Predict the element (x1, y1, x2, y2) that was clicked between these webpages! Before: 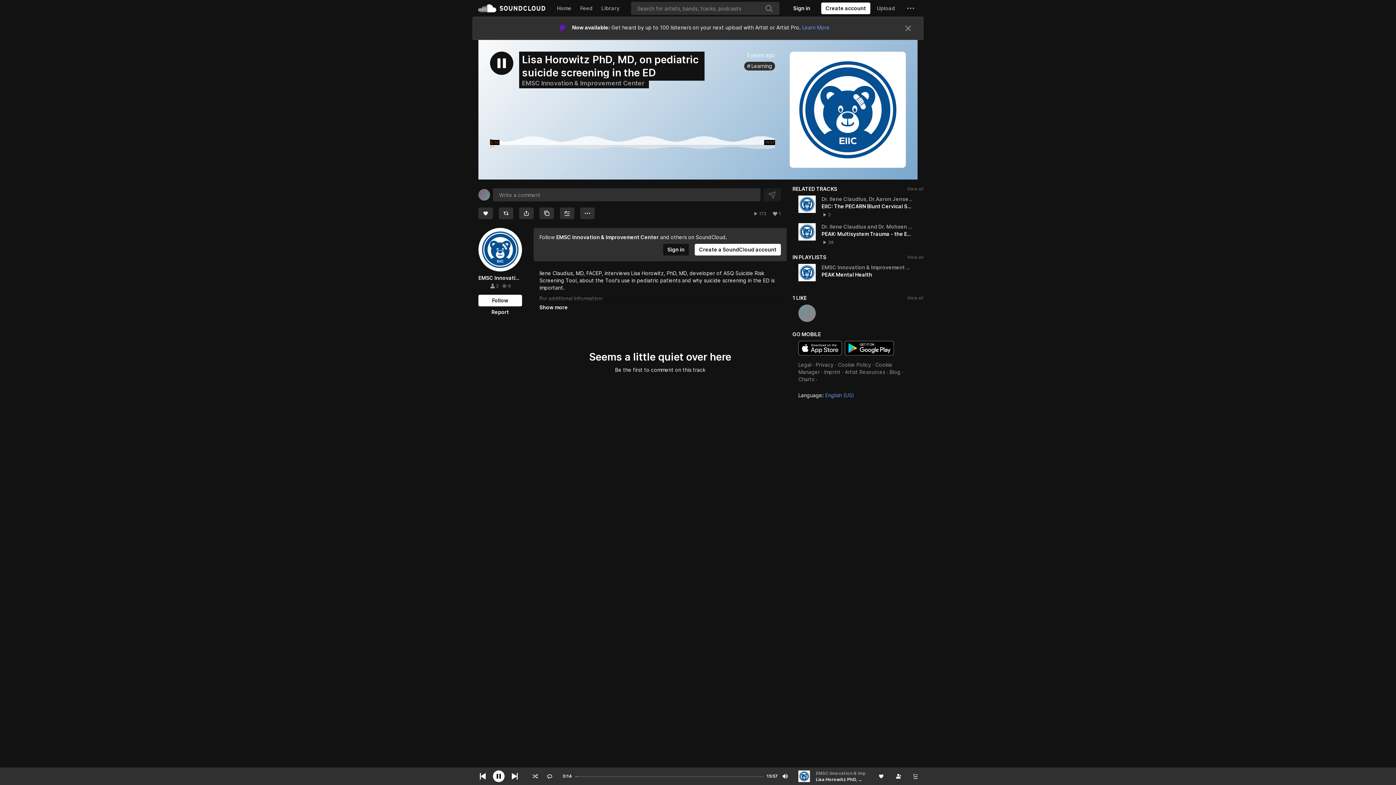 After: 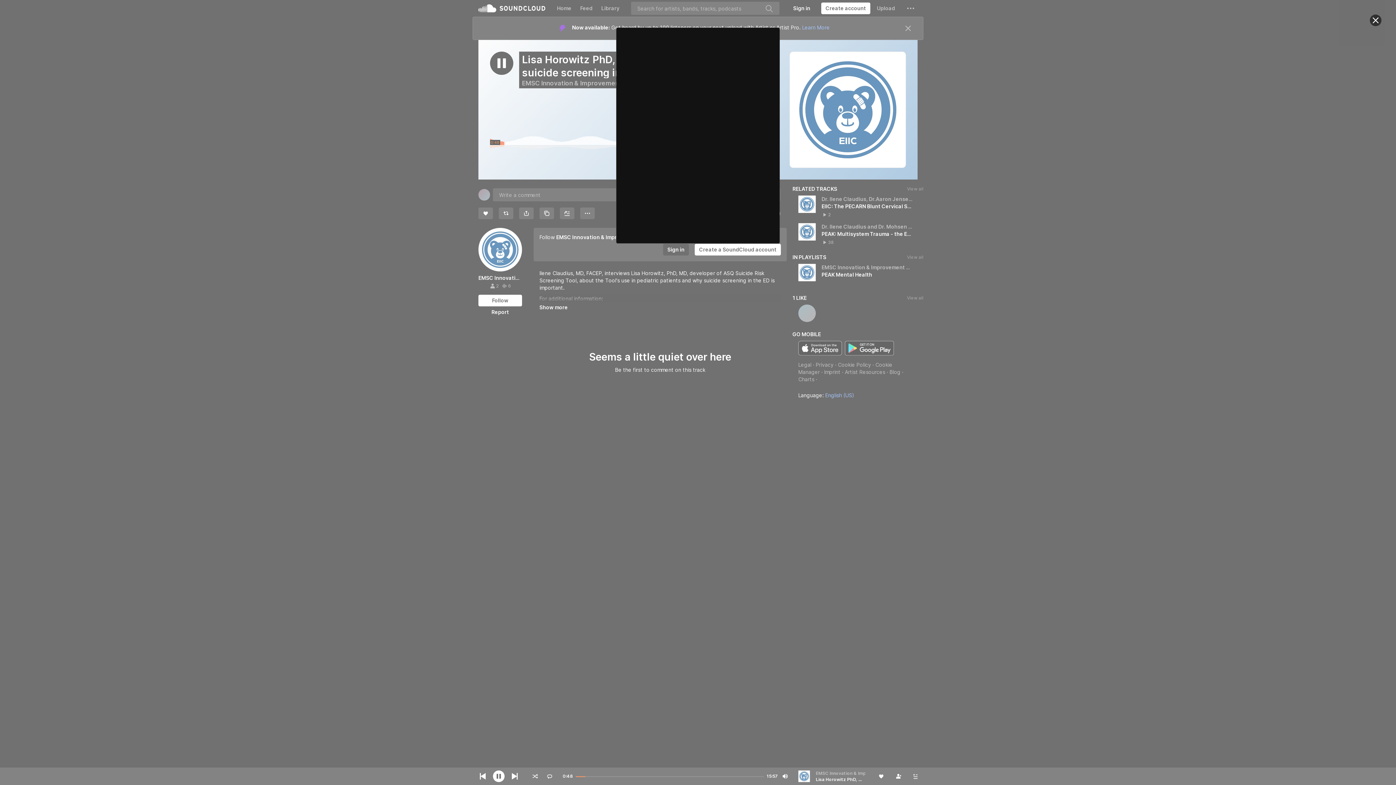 Action: label: Follow bbox: (478, 294, 522, 306)